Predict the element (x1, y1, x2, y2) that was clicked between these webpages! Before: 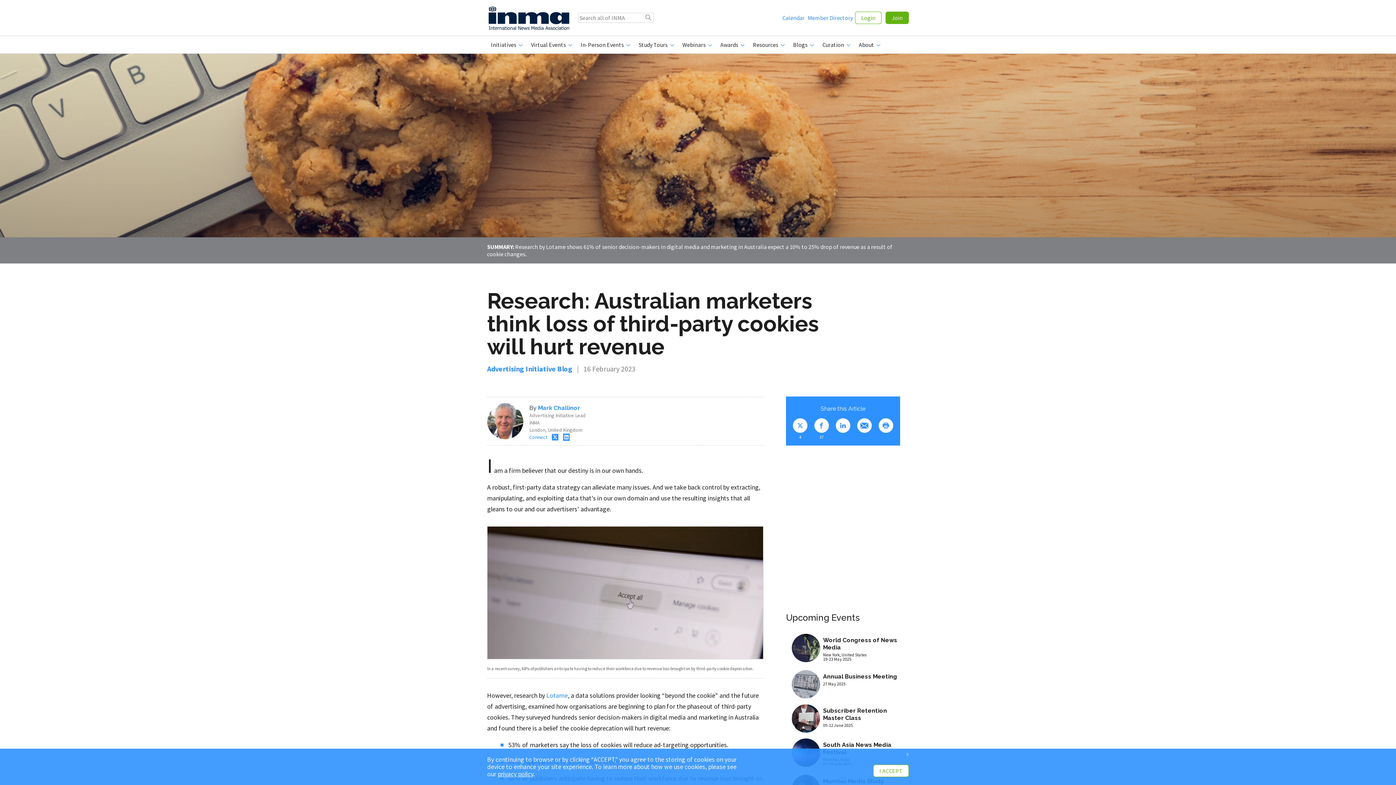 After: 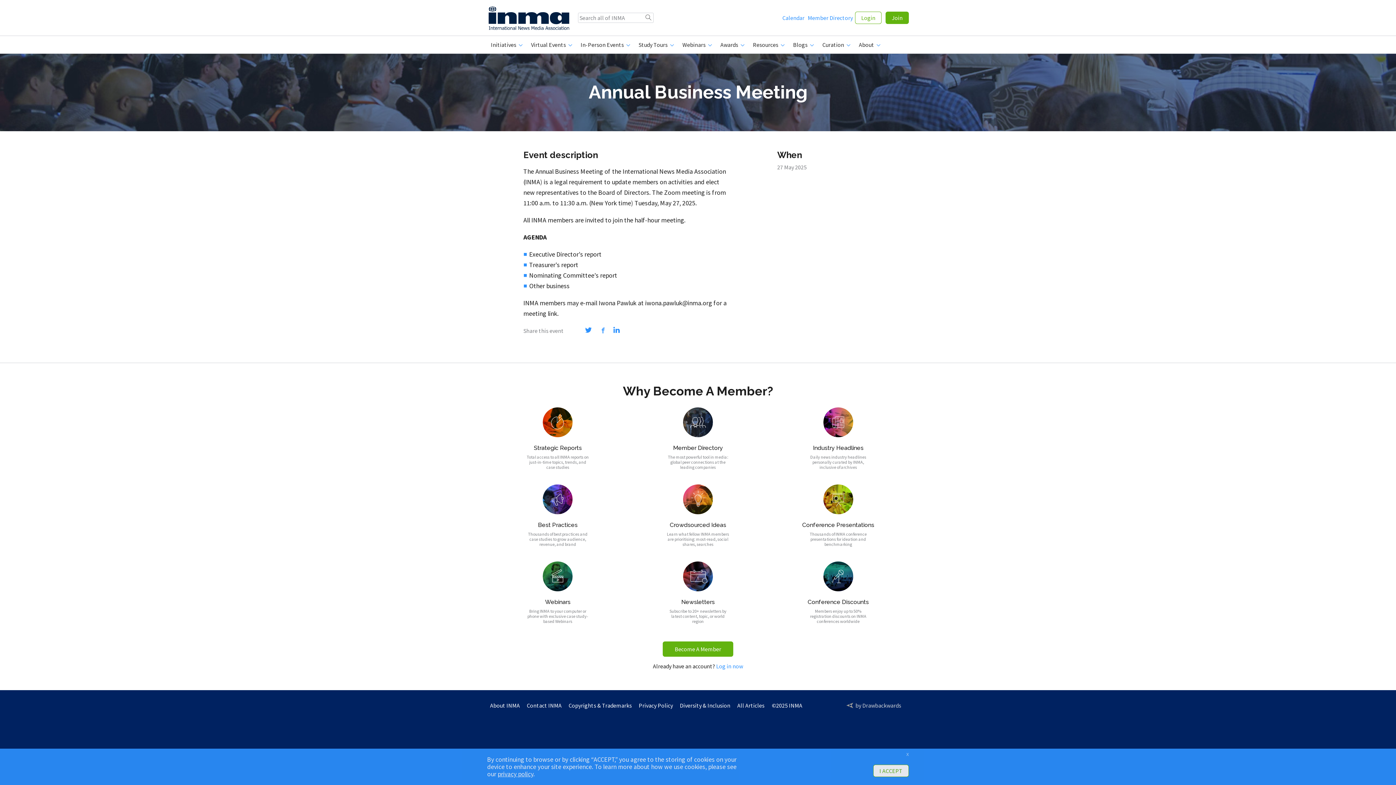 Action: bbox: (792, 667, 900, 701) label: 27
May
Annual Business Meeting

27 May 2025